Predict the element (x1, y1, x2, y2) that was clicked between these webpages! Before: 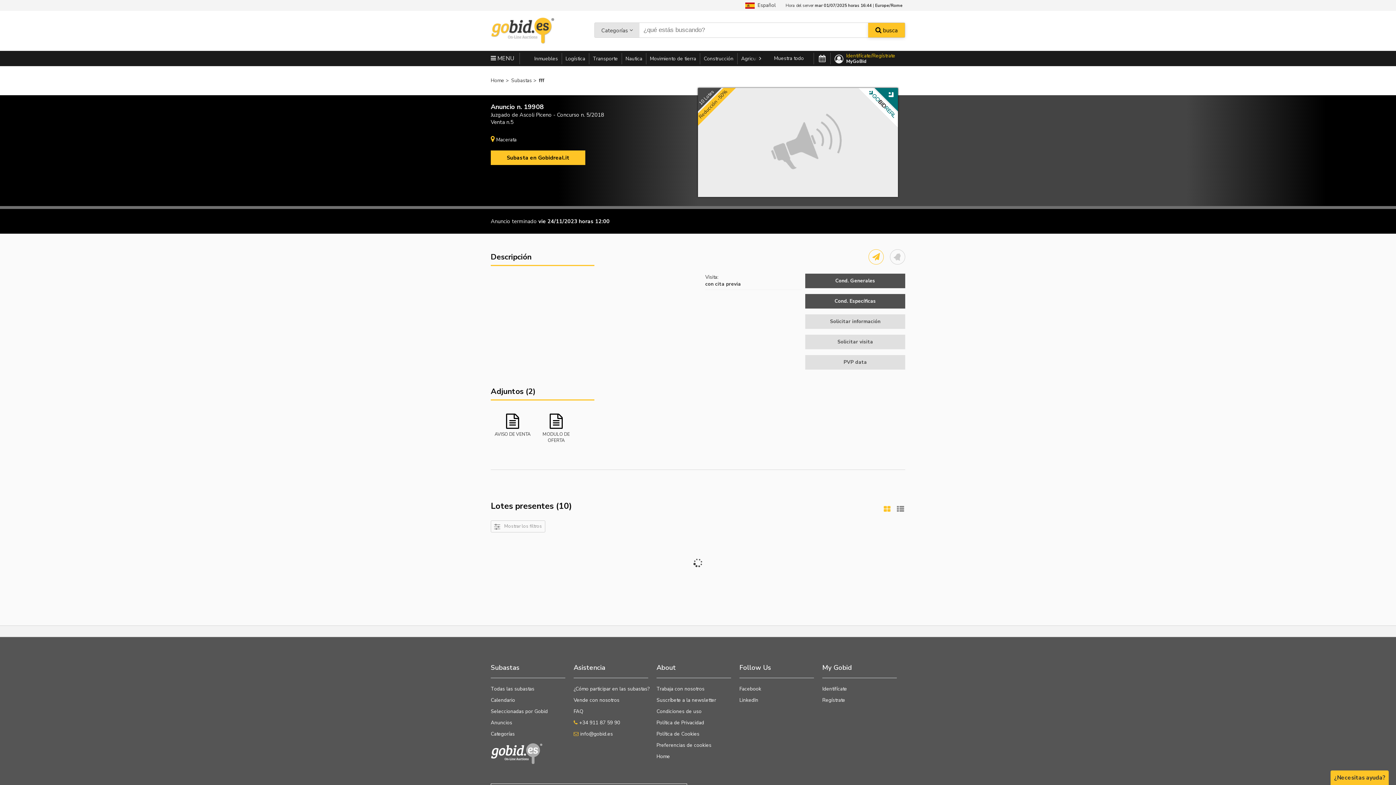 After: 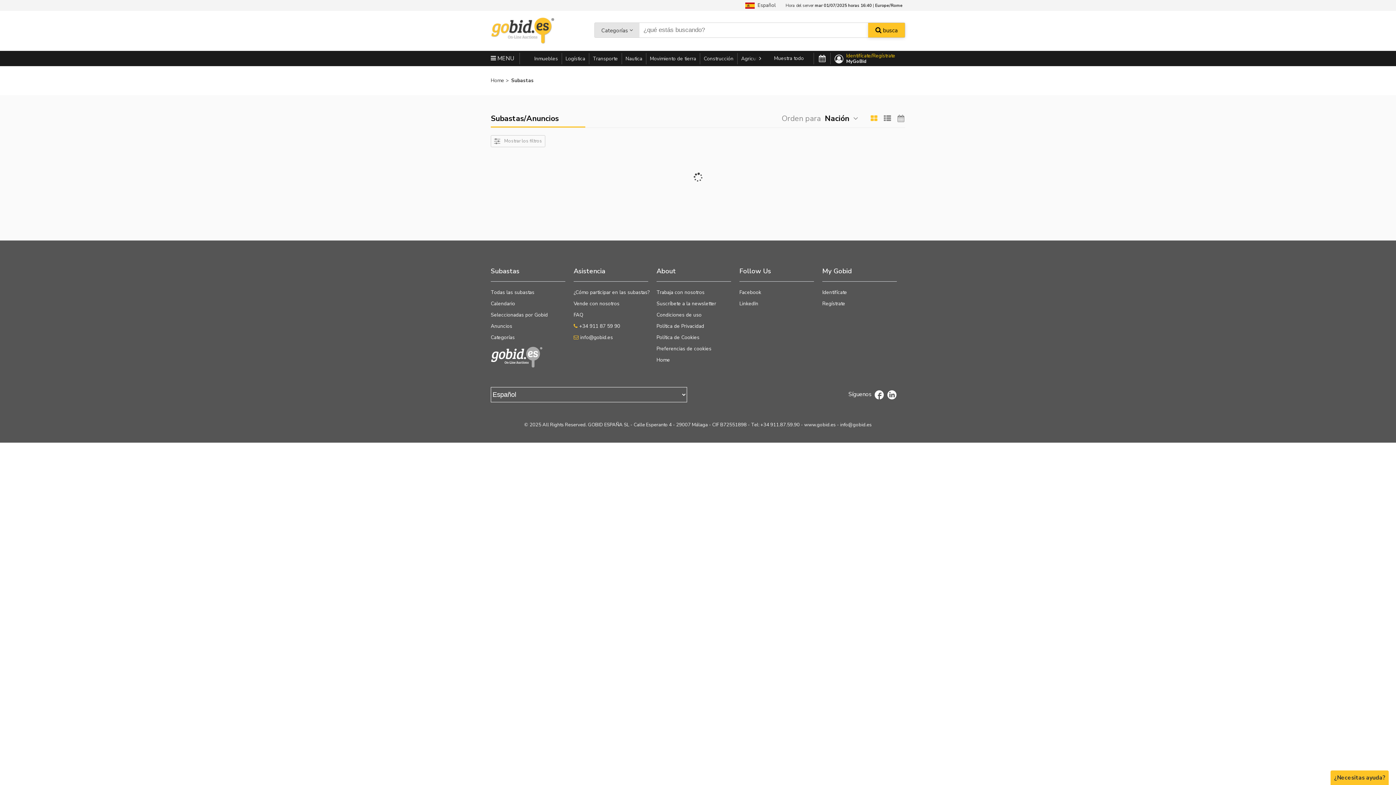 Action: label: Subastas bbox: (511, 77, 532, 84)